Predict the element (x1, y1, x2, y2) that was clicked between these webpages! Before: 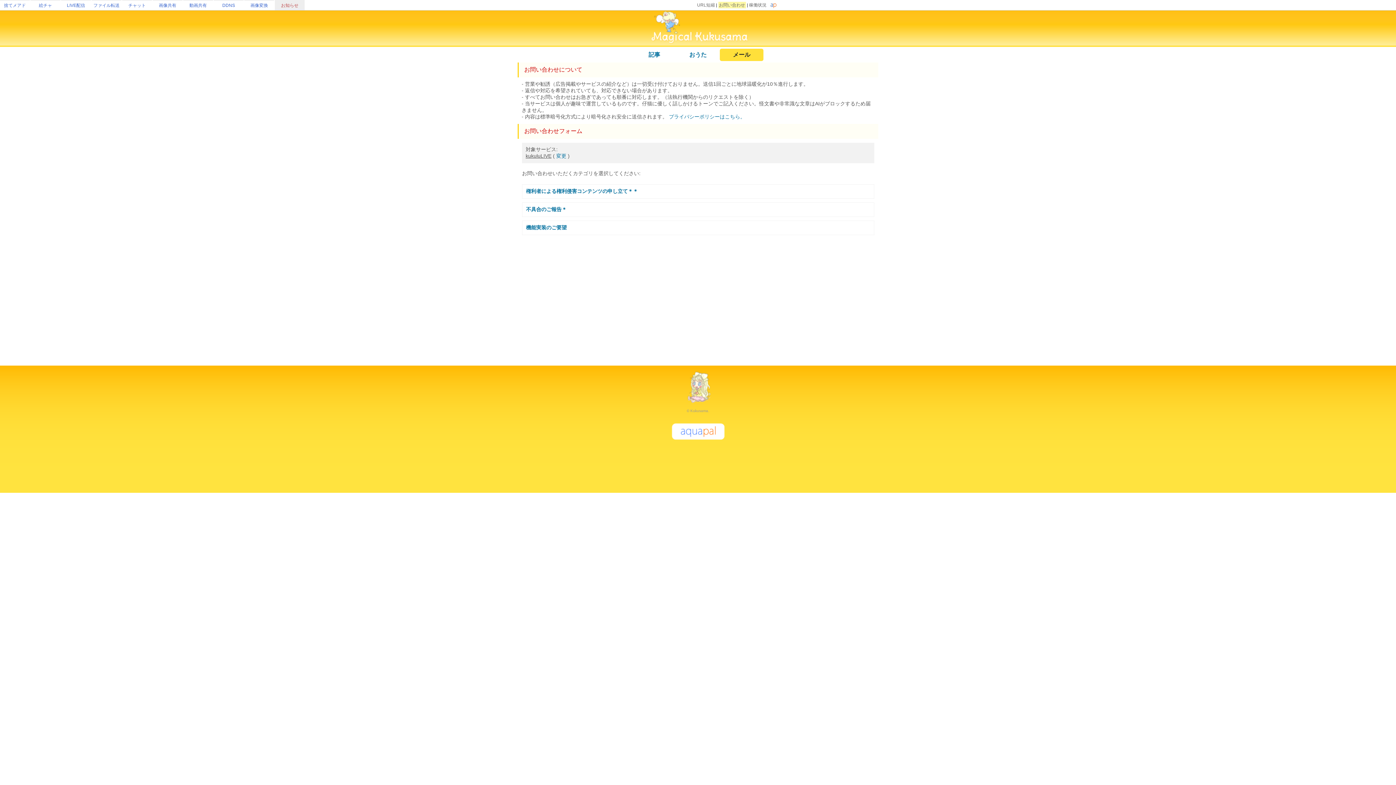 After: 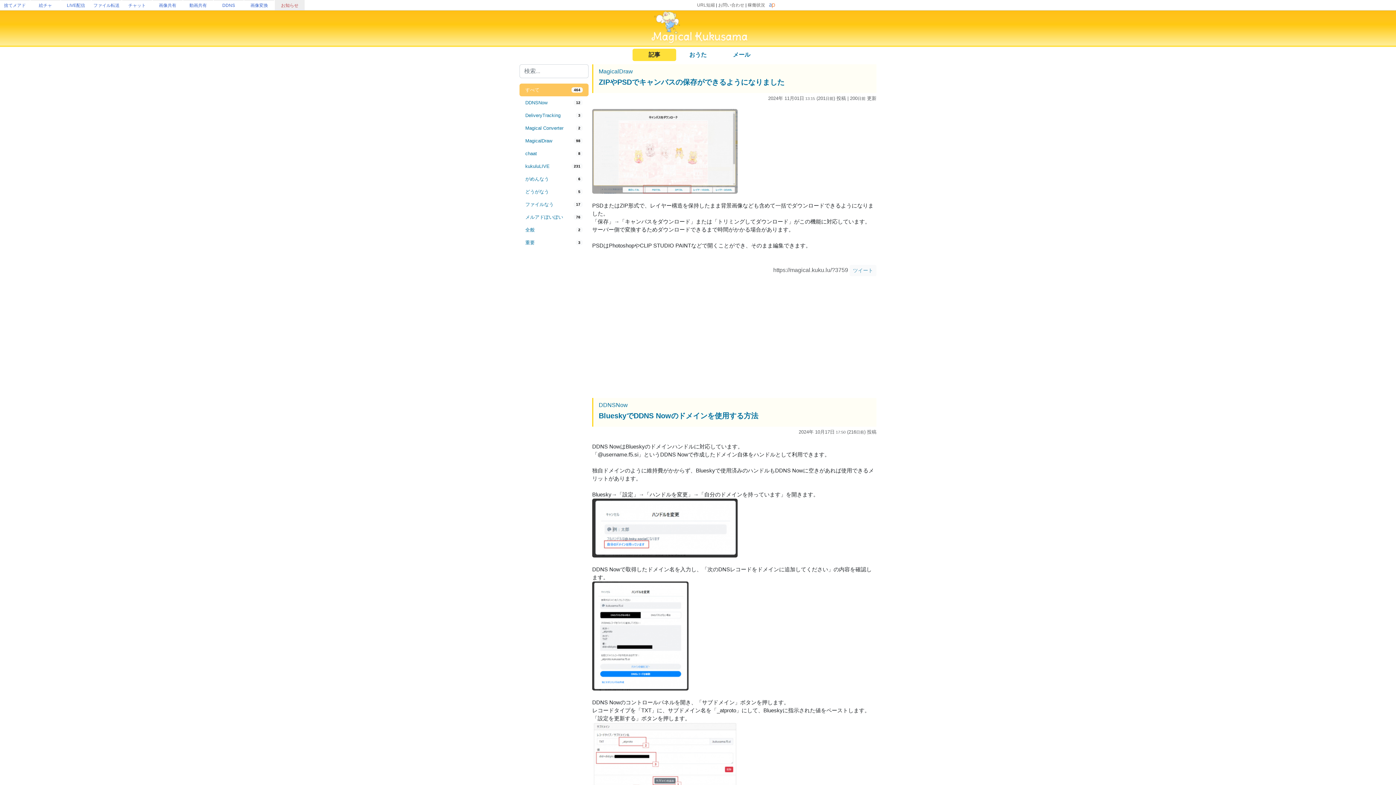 Action: bbox: (603, 25, 792, 31)